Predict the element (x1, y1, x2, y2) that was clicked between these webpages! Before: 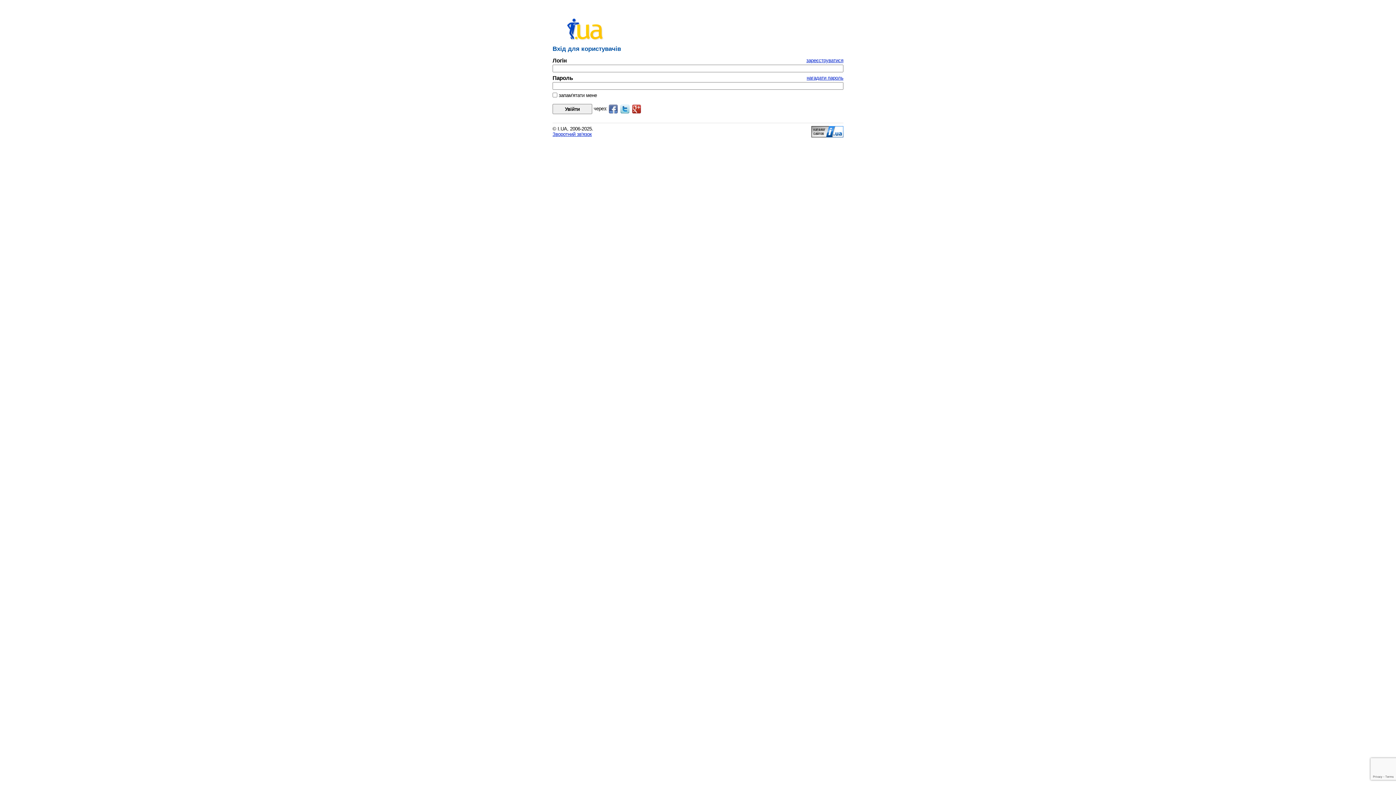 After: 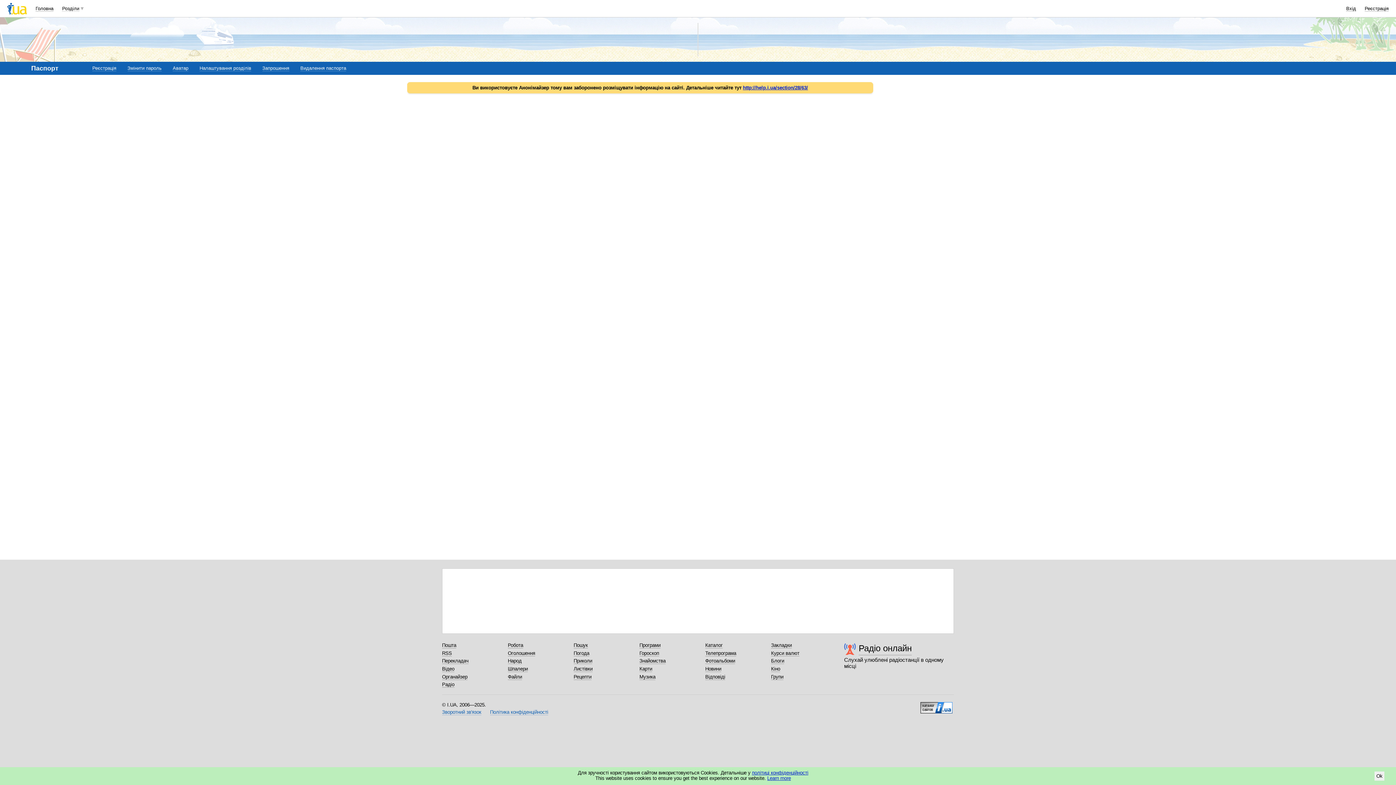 Action: bbox: (806, 75, 843, 80) label: нагадати пароль